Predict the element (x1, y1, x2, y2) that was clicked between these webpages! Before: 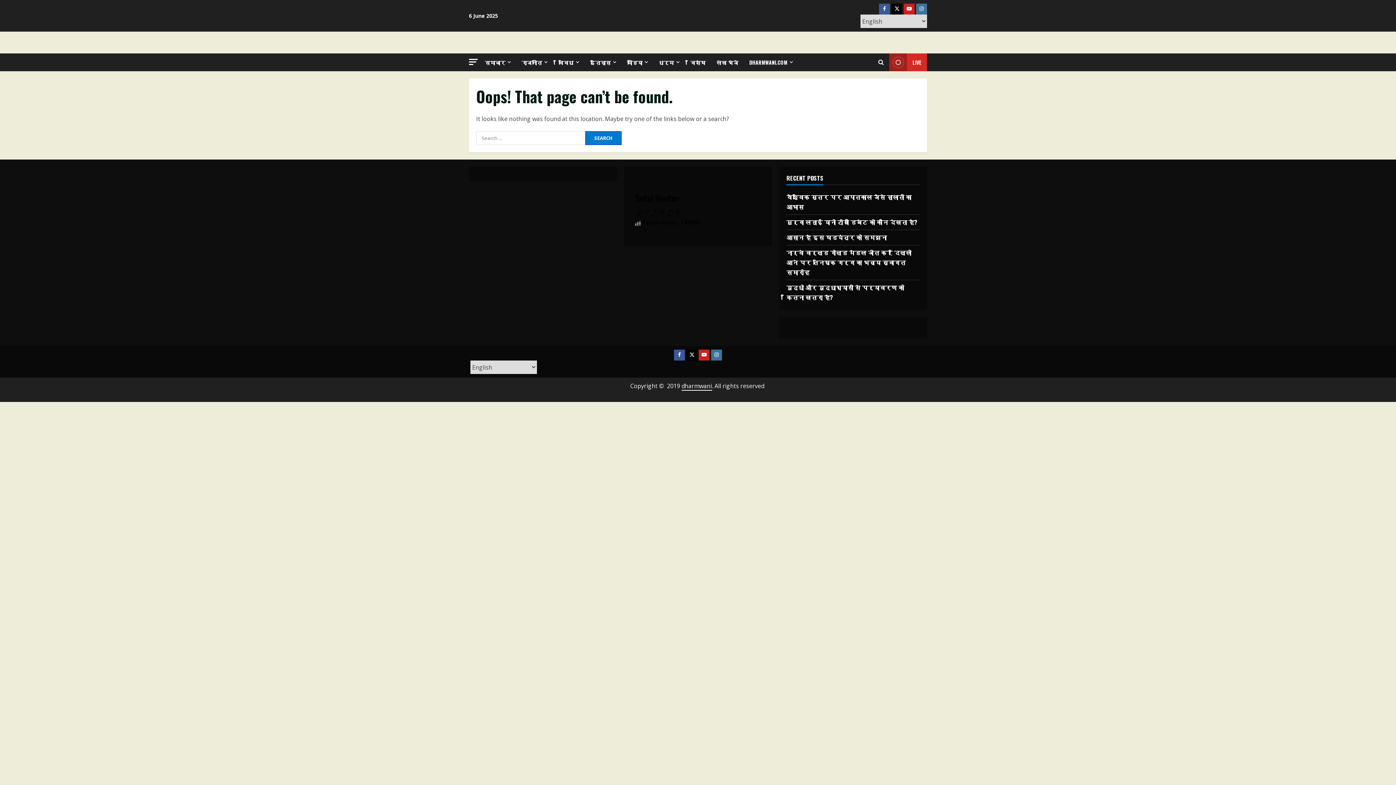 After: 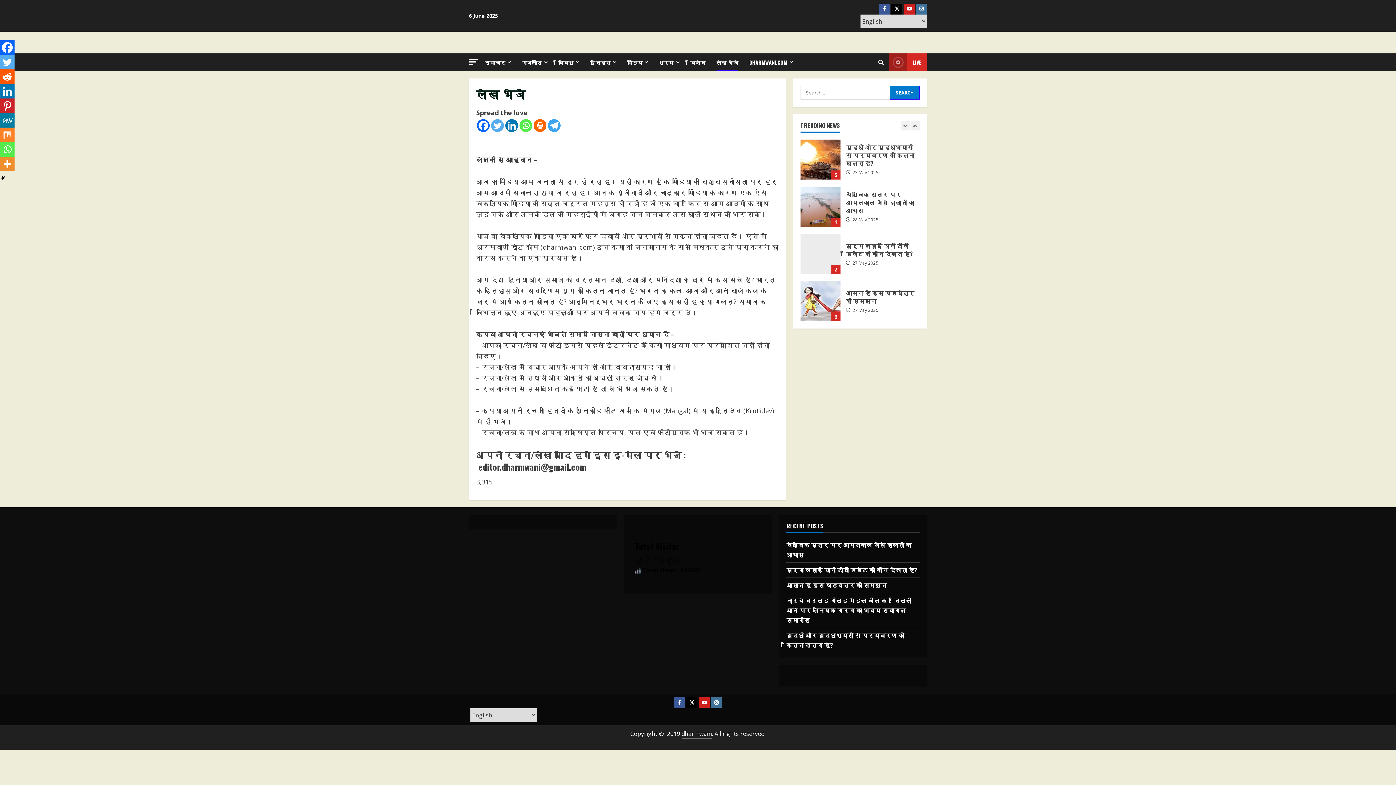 Action: bbox: (711, 53, 744, 71) label: लेख भेजें